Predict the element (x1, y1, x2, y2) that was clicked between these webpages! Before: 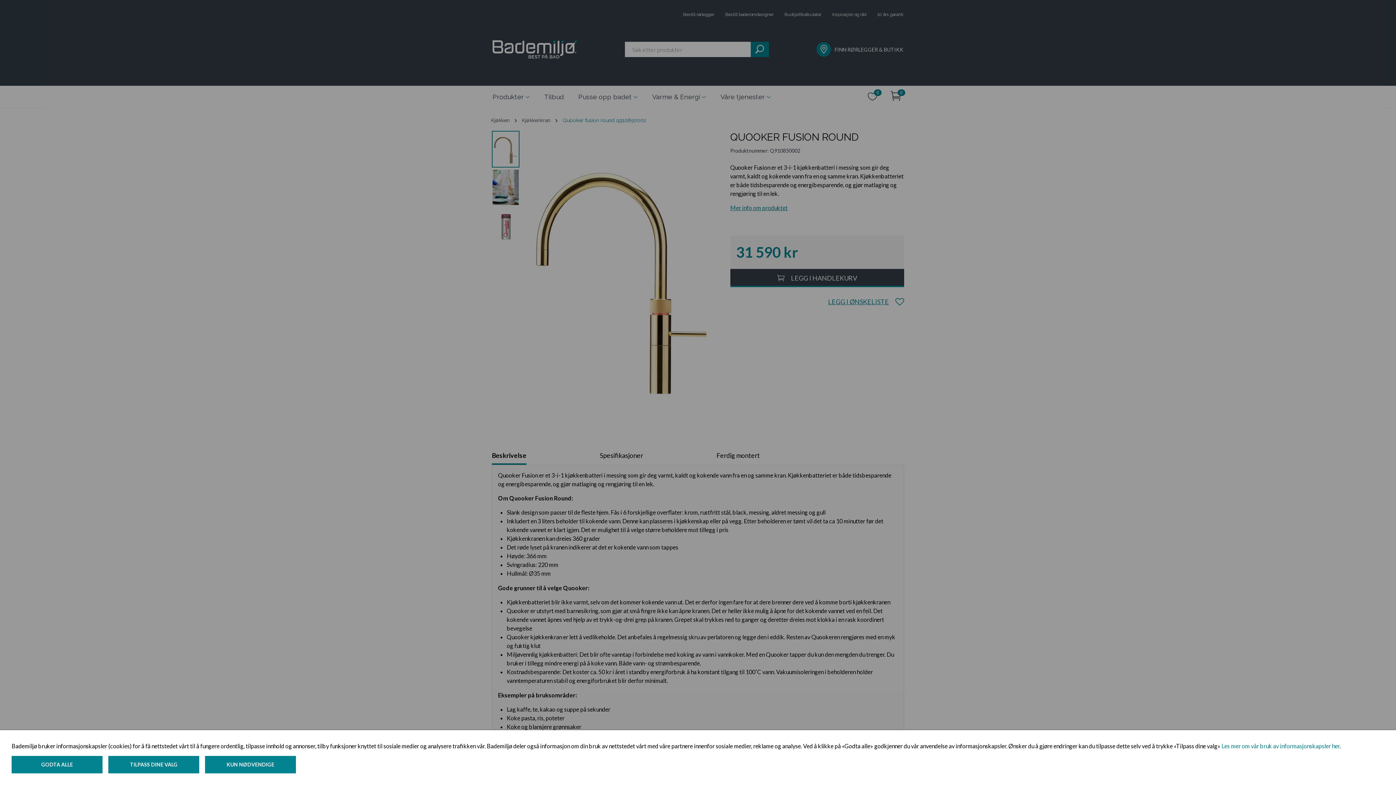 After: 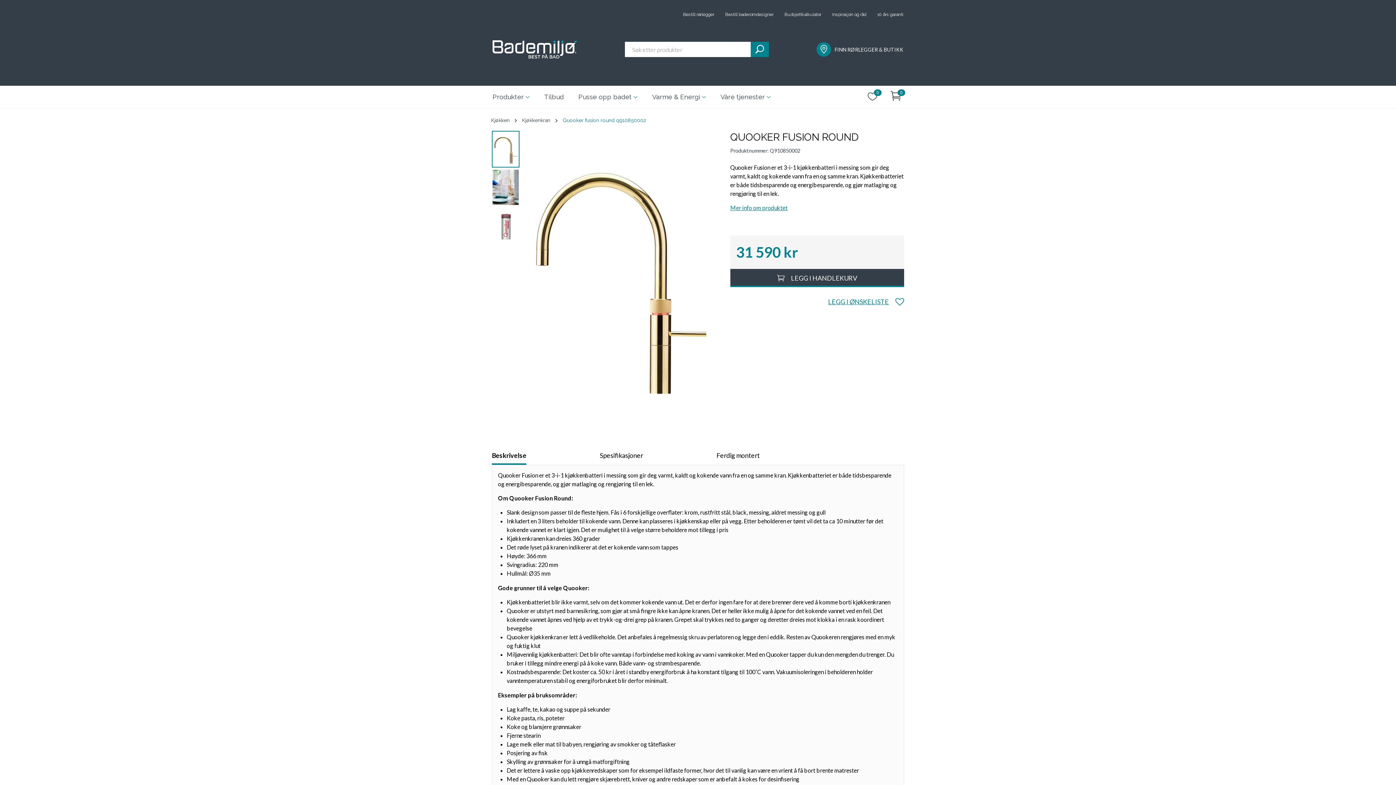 Action: bbox: (11, 756, 102, 773) label: GODTA ALLE